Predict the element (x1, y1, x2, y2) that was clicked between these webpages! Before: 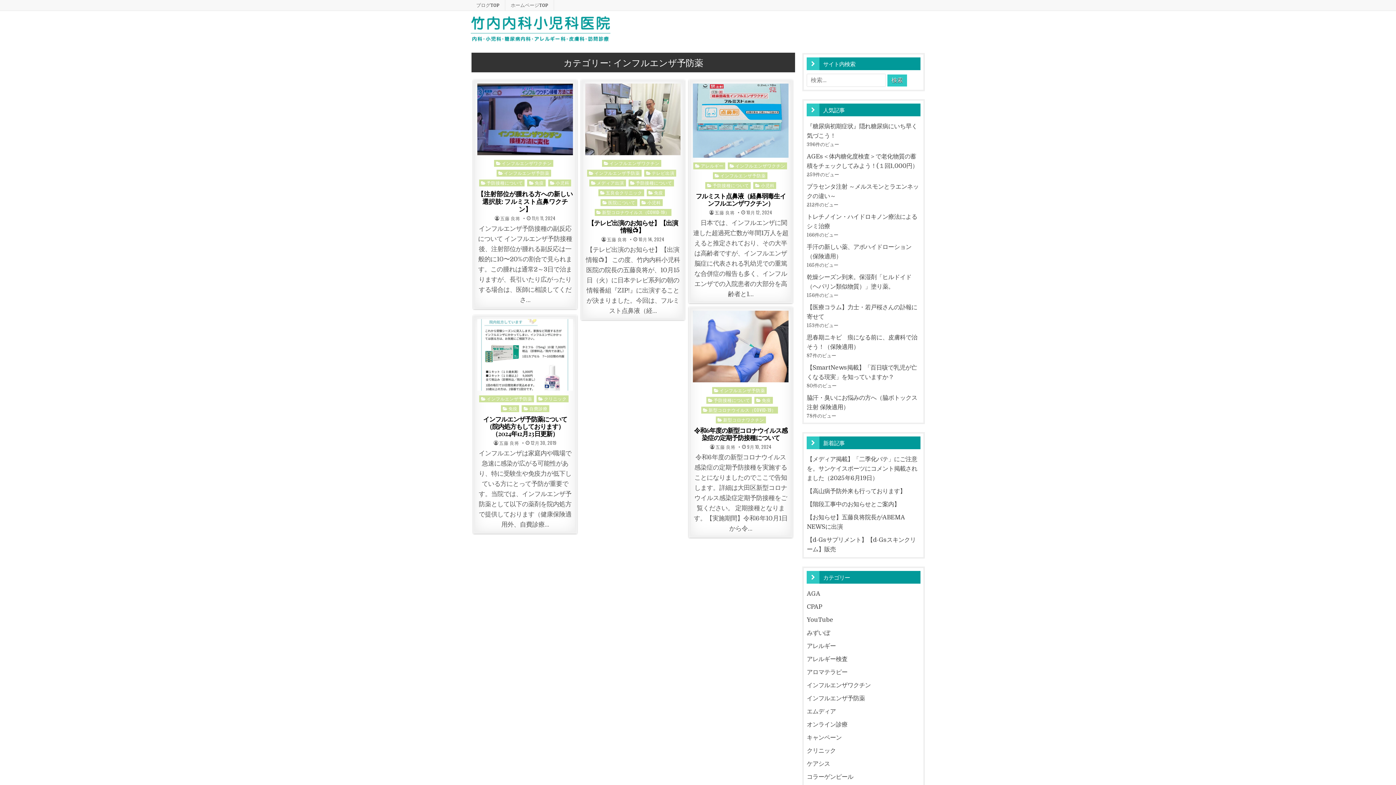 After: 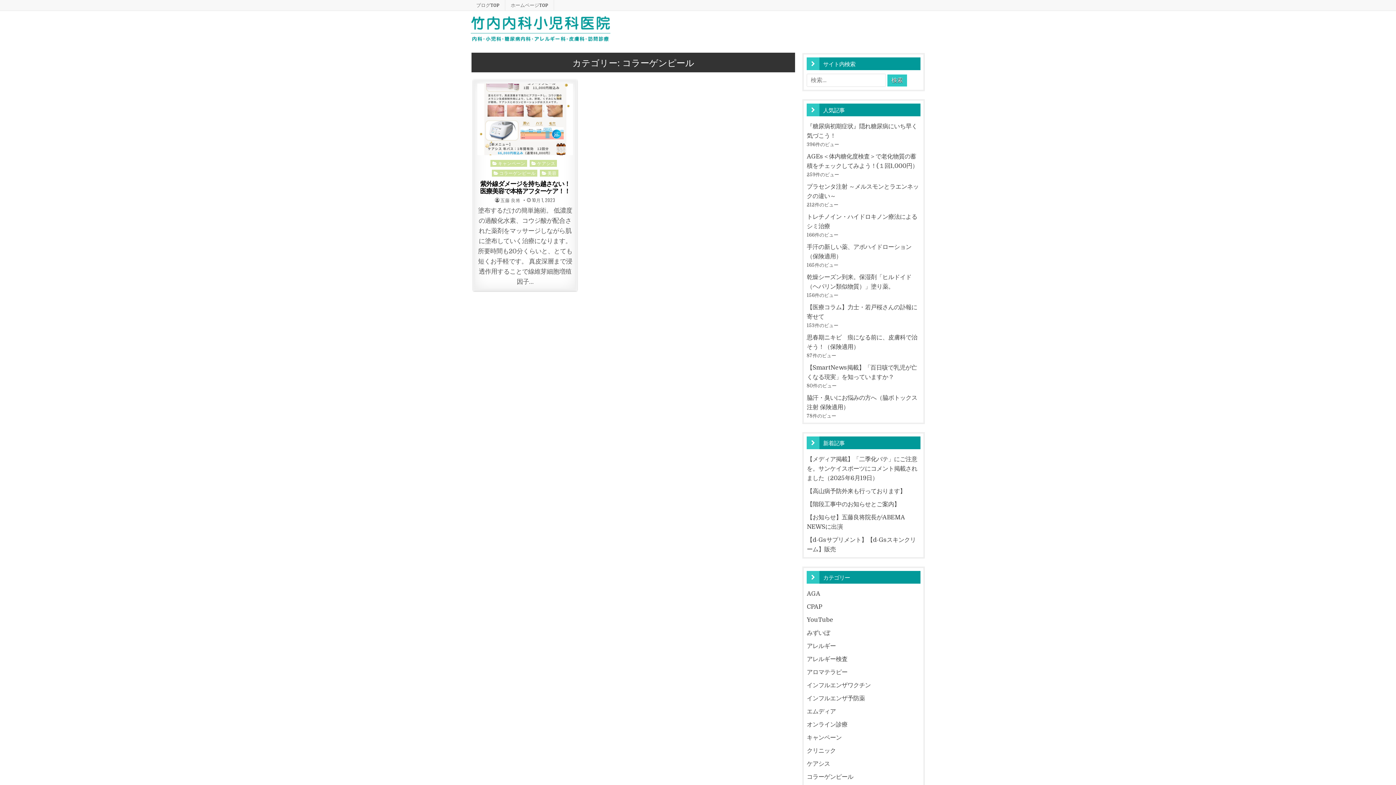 Action: bbox: (806, 773, 853, 780) label: コラーゲンピール